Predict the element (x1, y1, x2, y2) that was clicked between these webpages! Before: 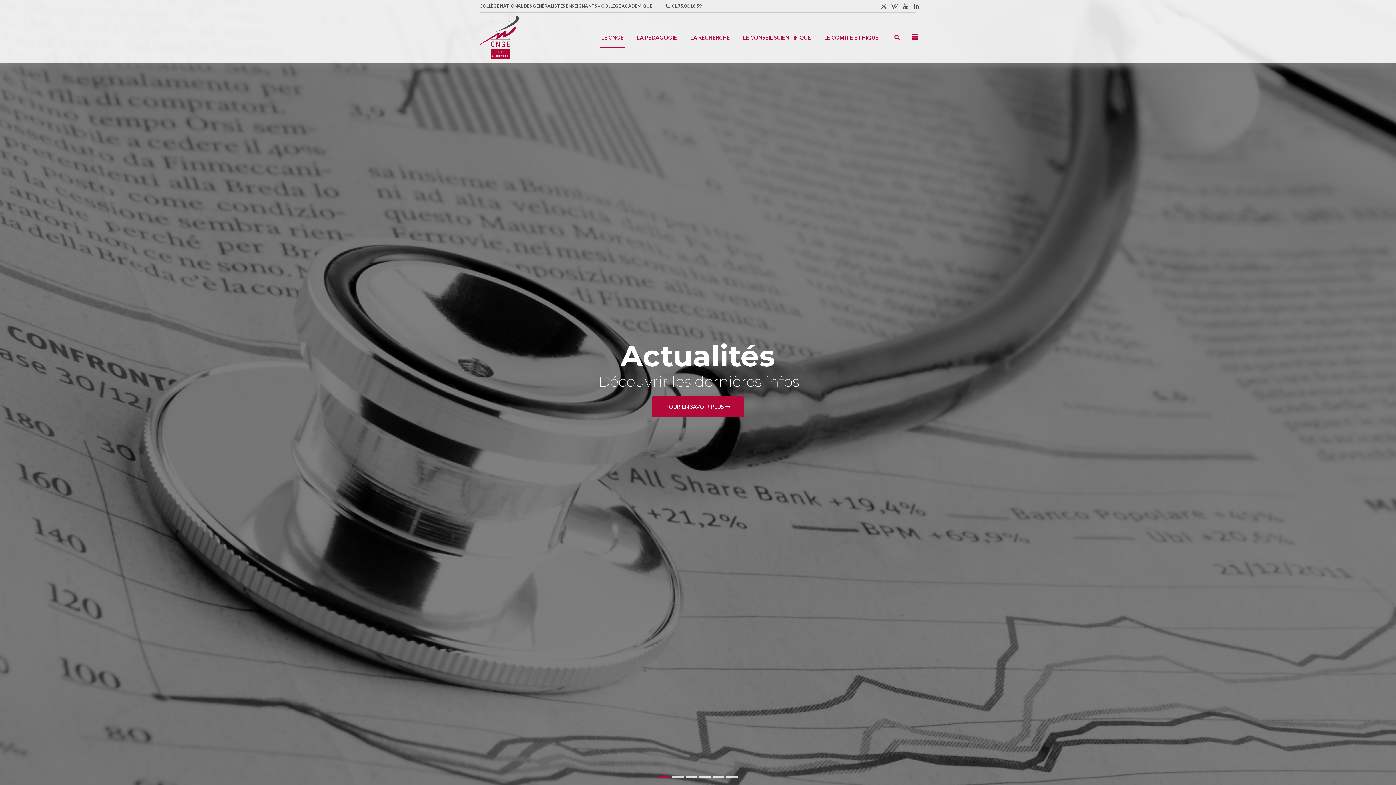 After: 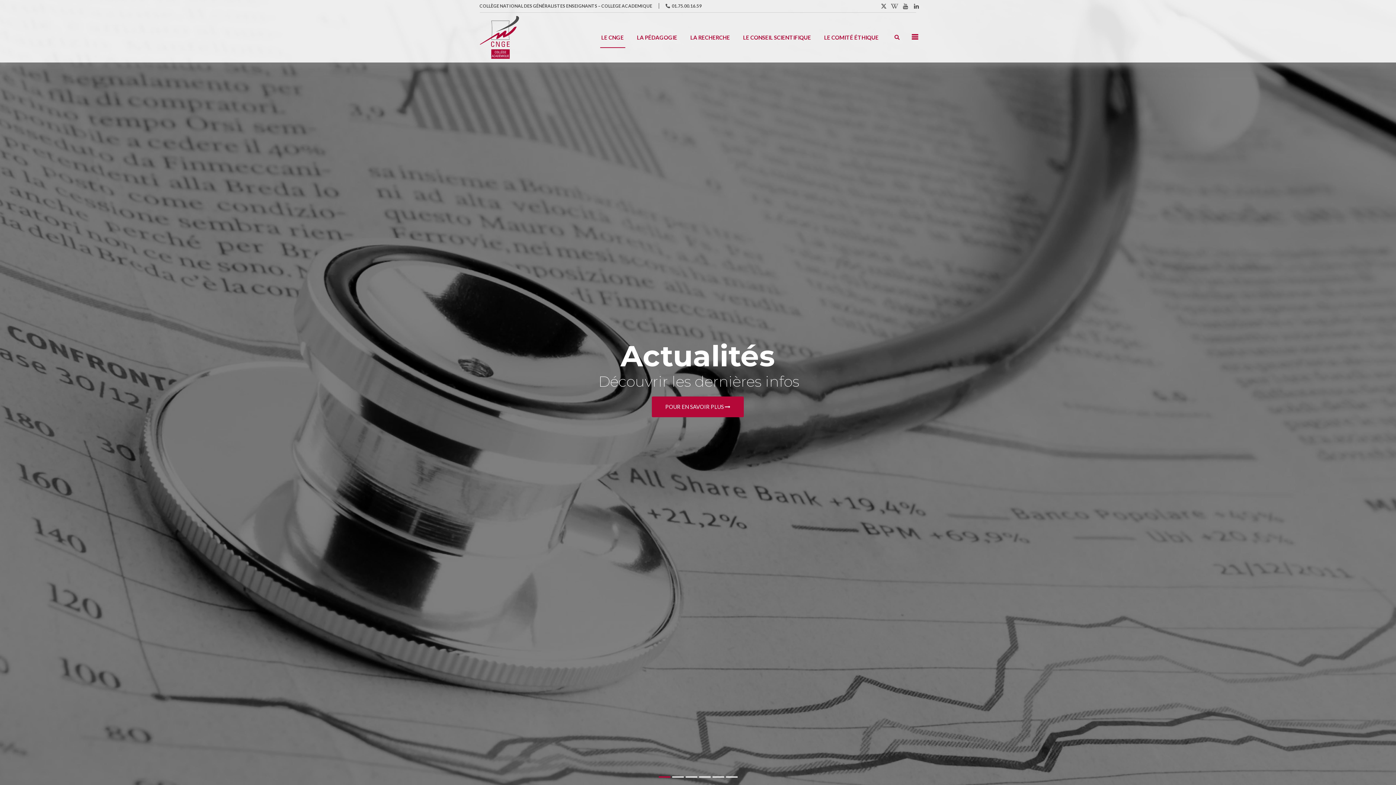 Action: bbox: (480, 14, 520, 60)